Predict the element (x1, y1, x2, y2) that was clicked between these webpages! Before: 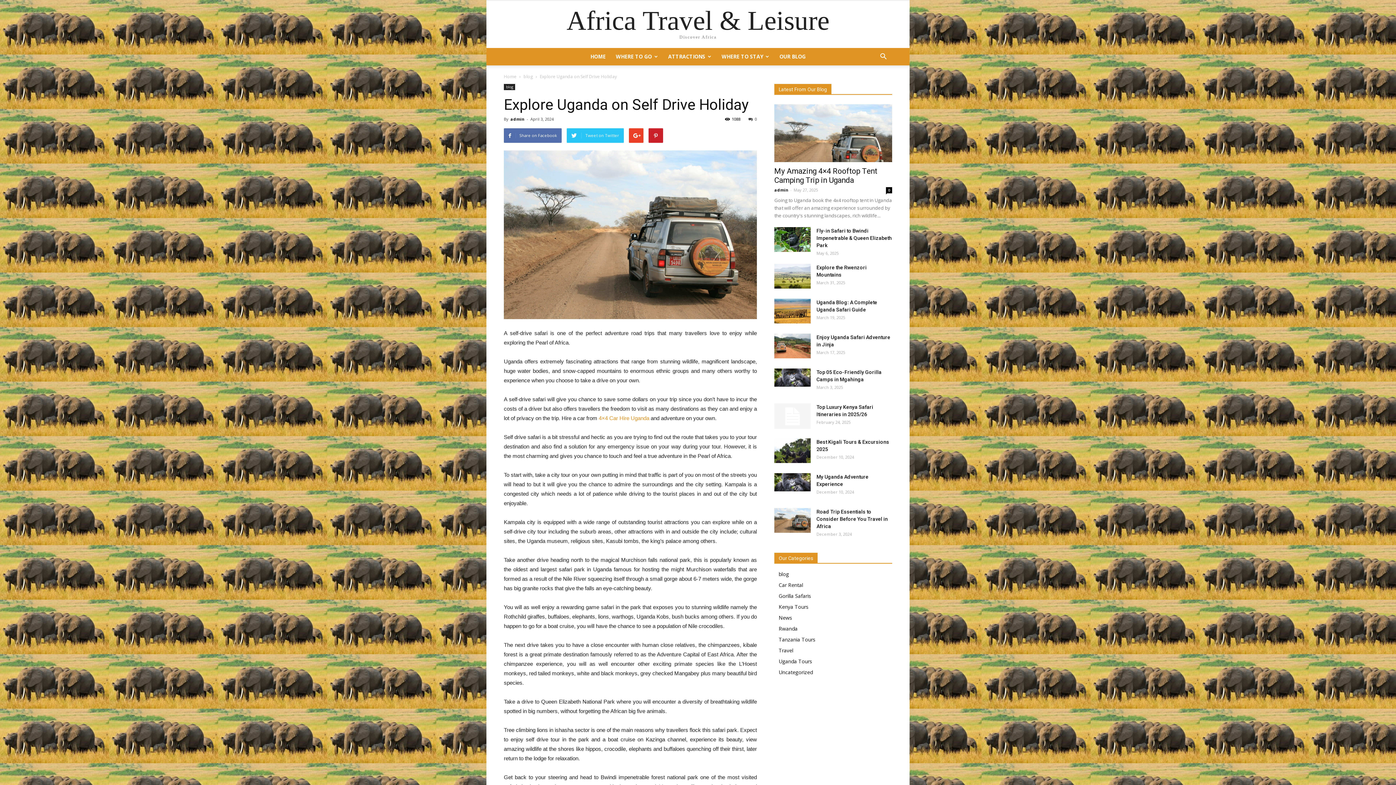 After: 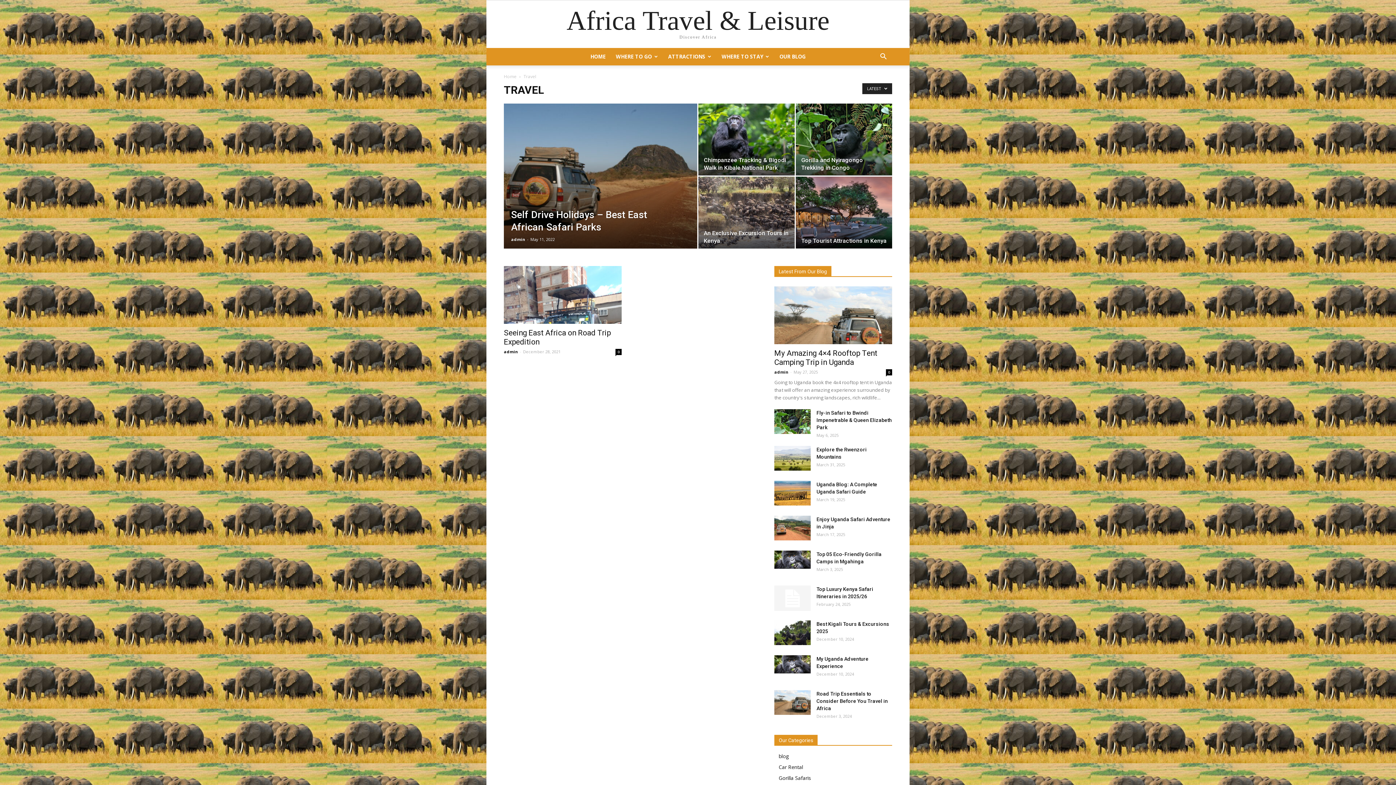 Action: bbox: (778, 647, 793, 654) label: Travel